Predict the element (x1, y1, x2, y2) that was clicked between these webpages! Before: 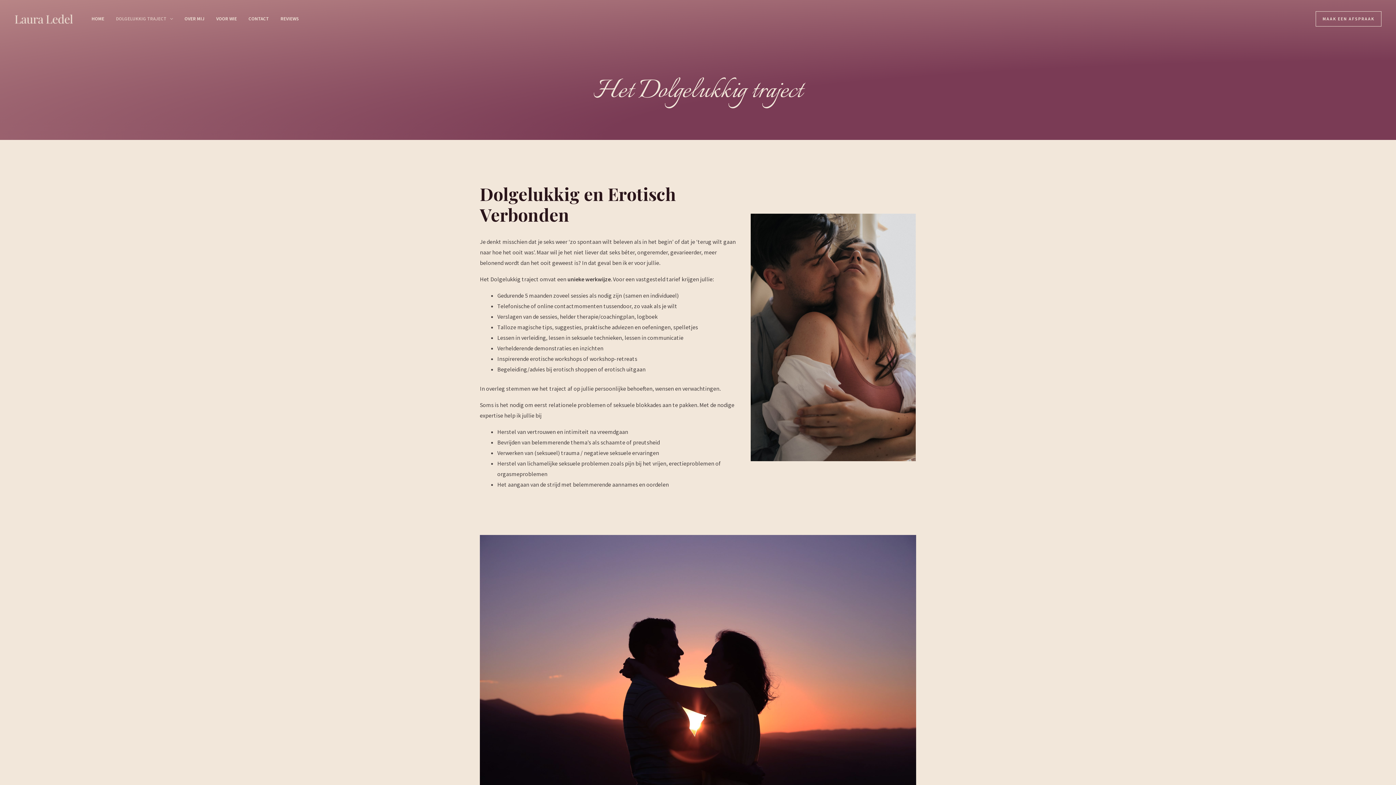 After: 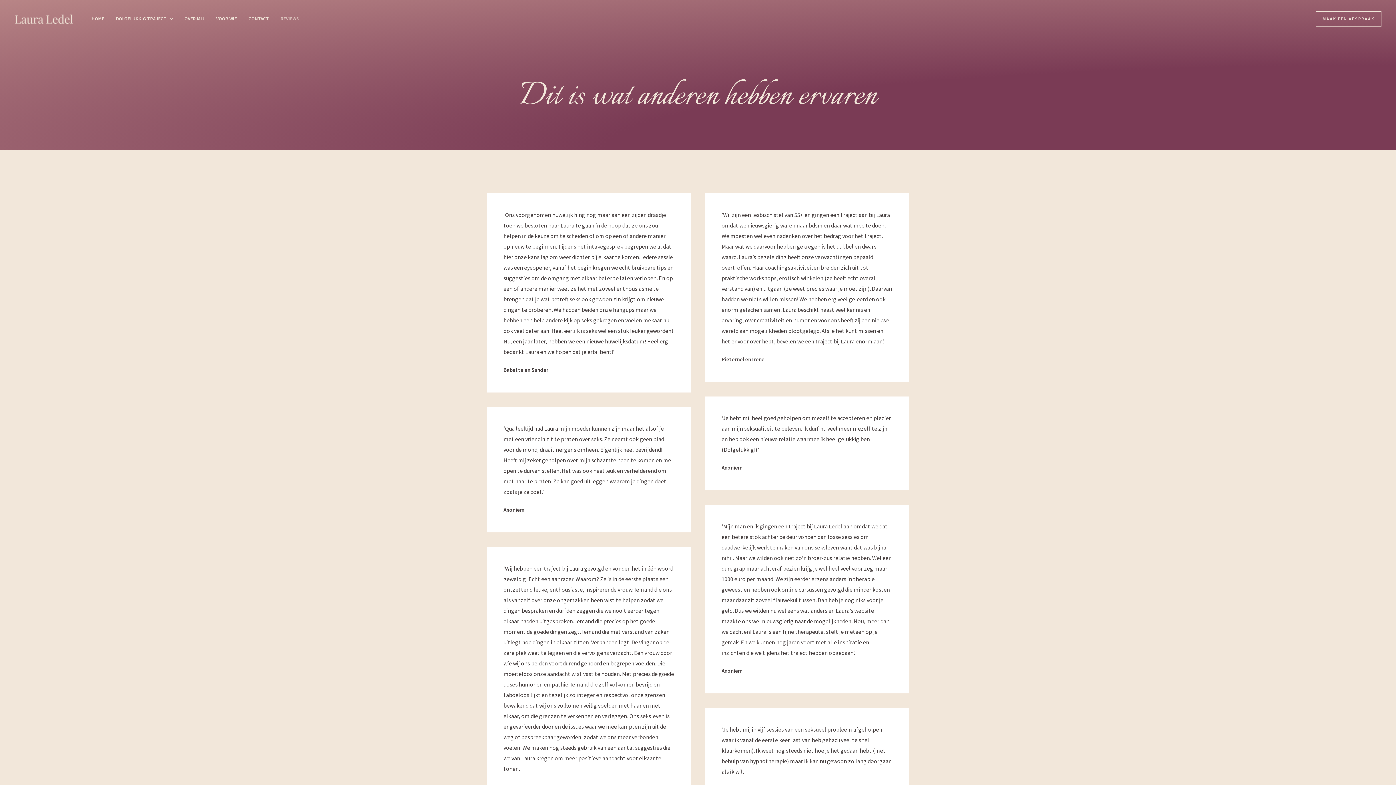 Action: bbox: (274, 0, 304, 37) label: REVIEWS